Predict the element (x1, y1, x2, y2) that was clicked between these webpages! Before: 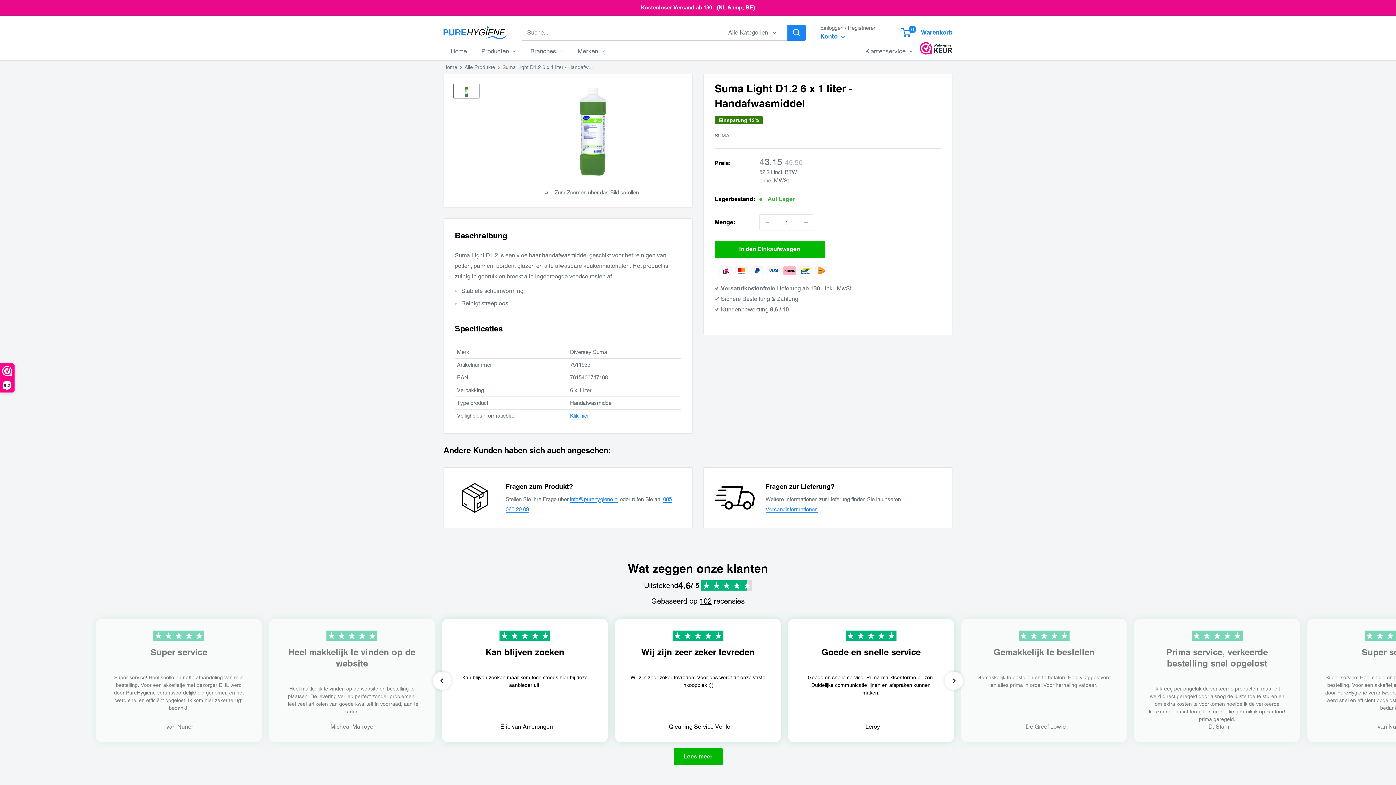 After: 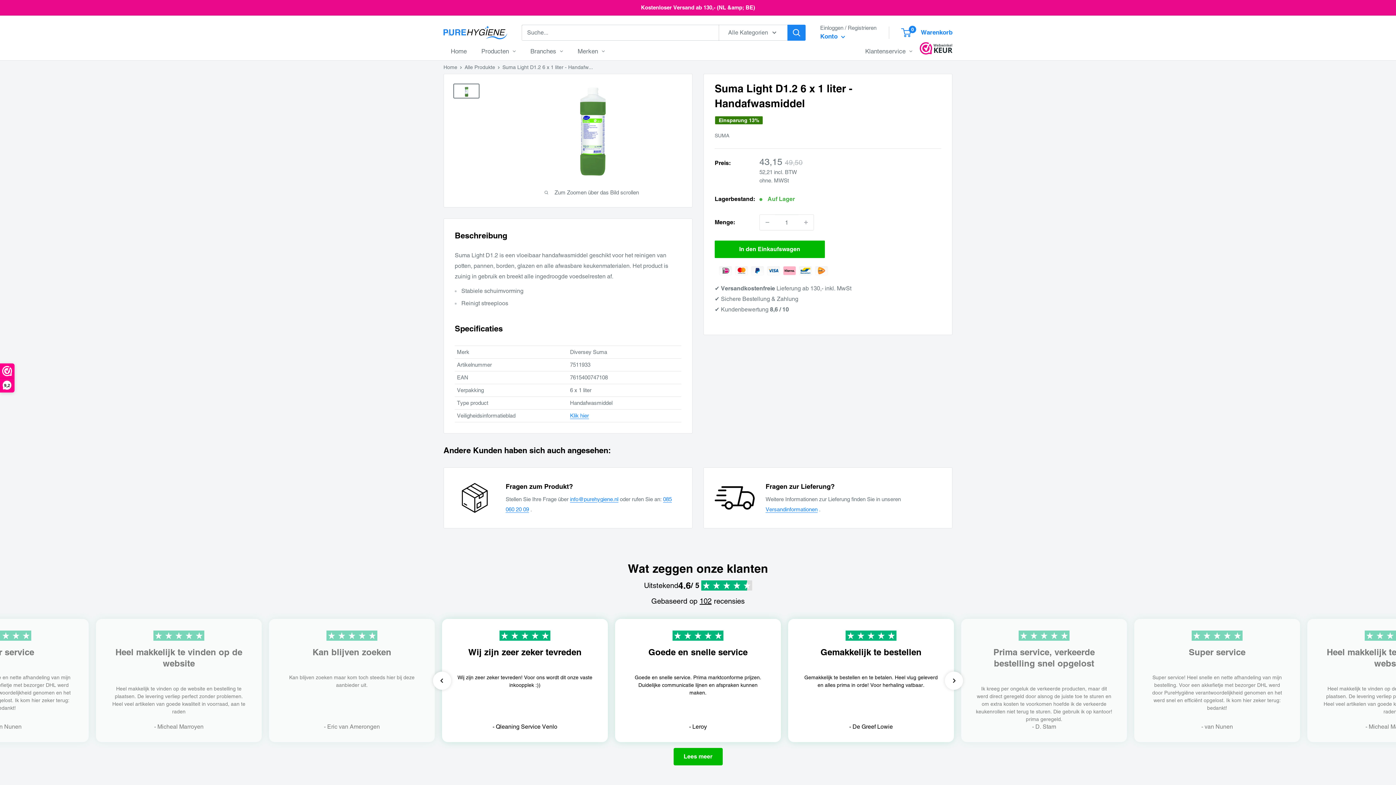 Action: label: Next slide bbox: (945, 671, 963, 690)